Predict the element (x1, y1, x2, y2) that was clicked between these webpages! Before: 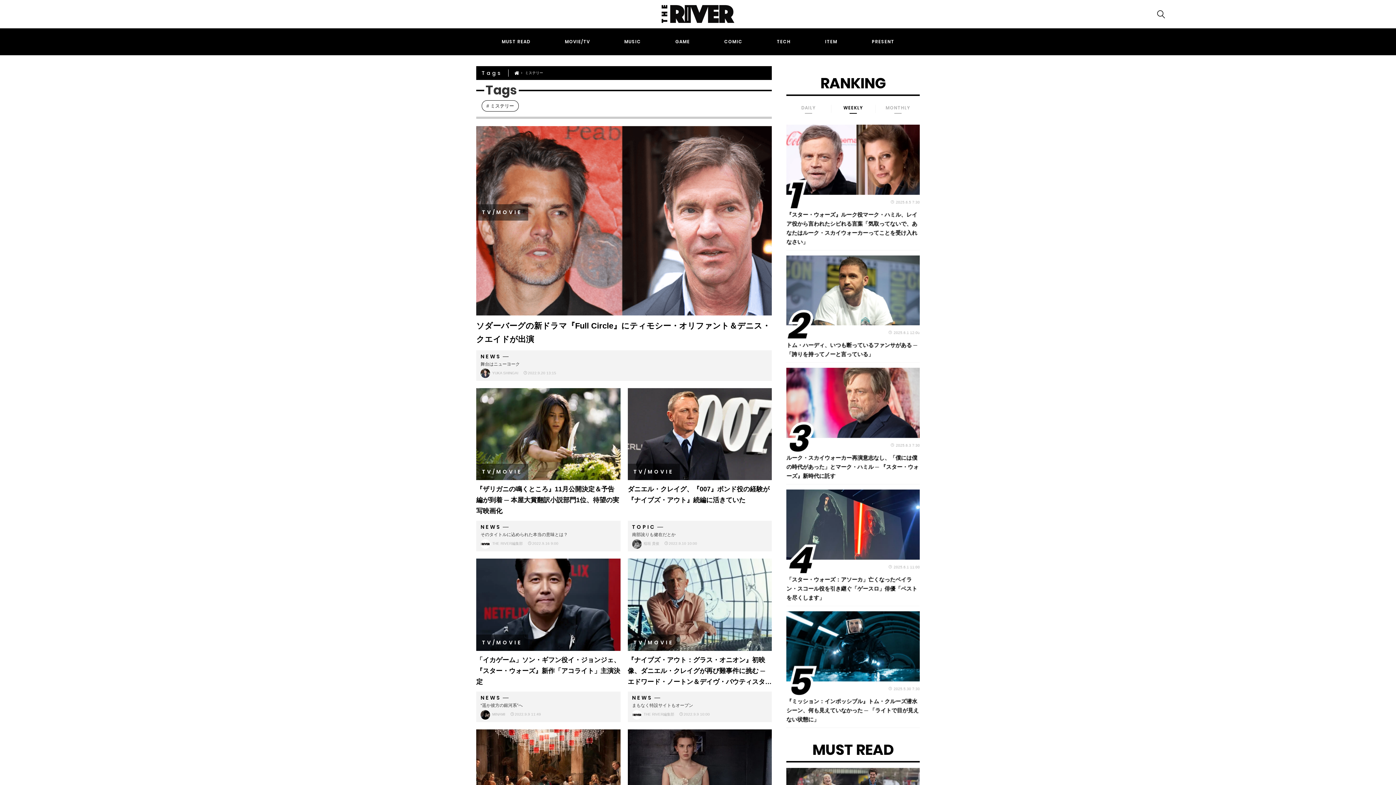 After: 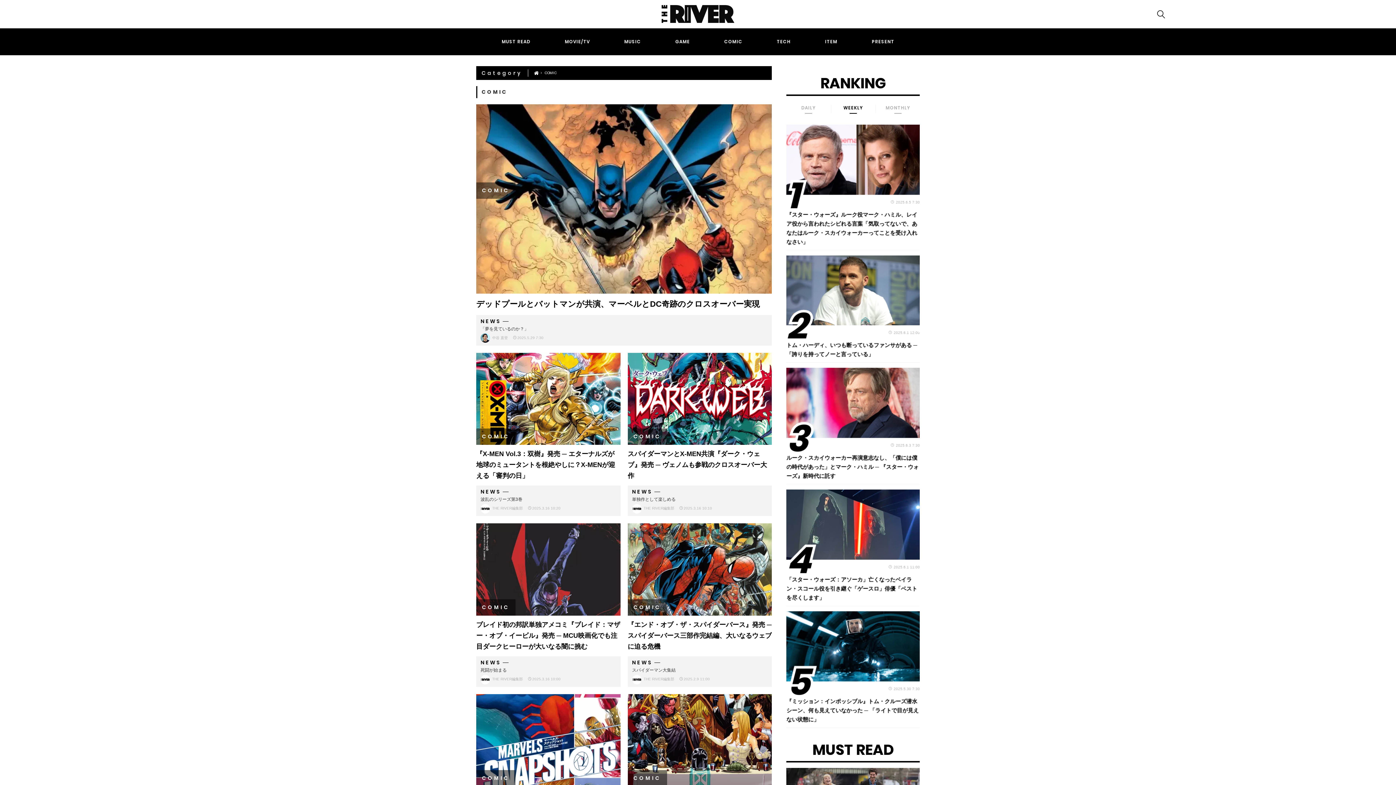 Action: bbox: (724, 28, 742, 55) label: COMIC